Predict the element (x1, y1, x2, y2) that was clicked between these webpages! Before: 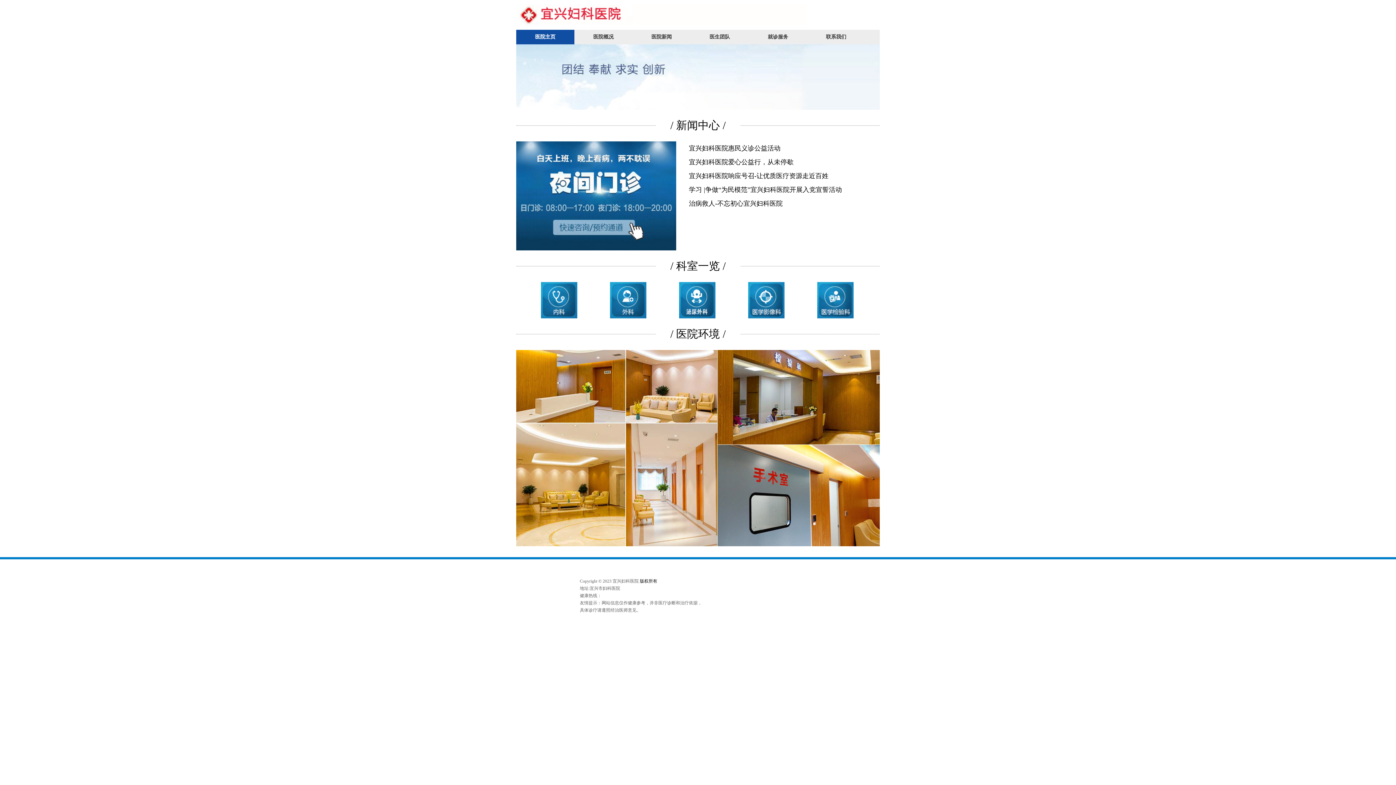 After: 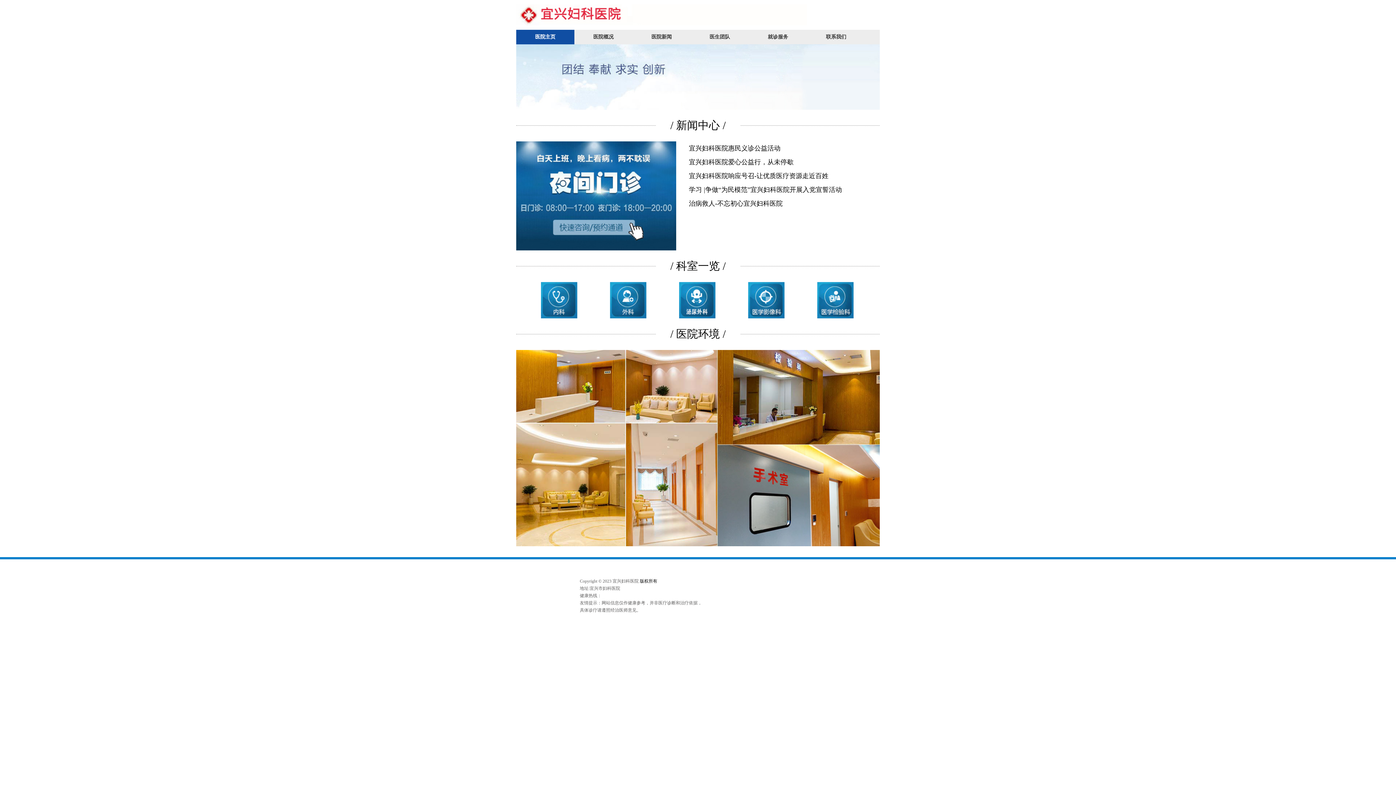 Action: label: / 新闻中心 / bbox: (670, 119, 725, 131)